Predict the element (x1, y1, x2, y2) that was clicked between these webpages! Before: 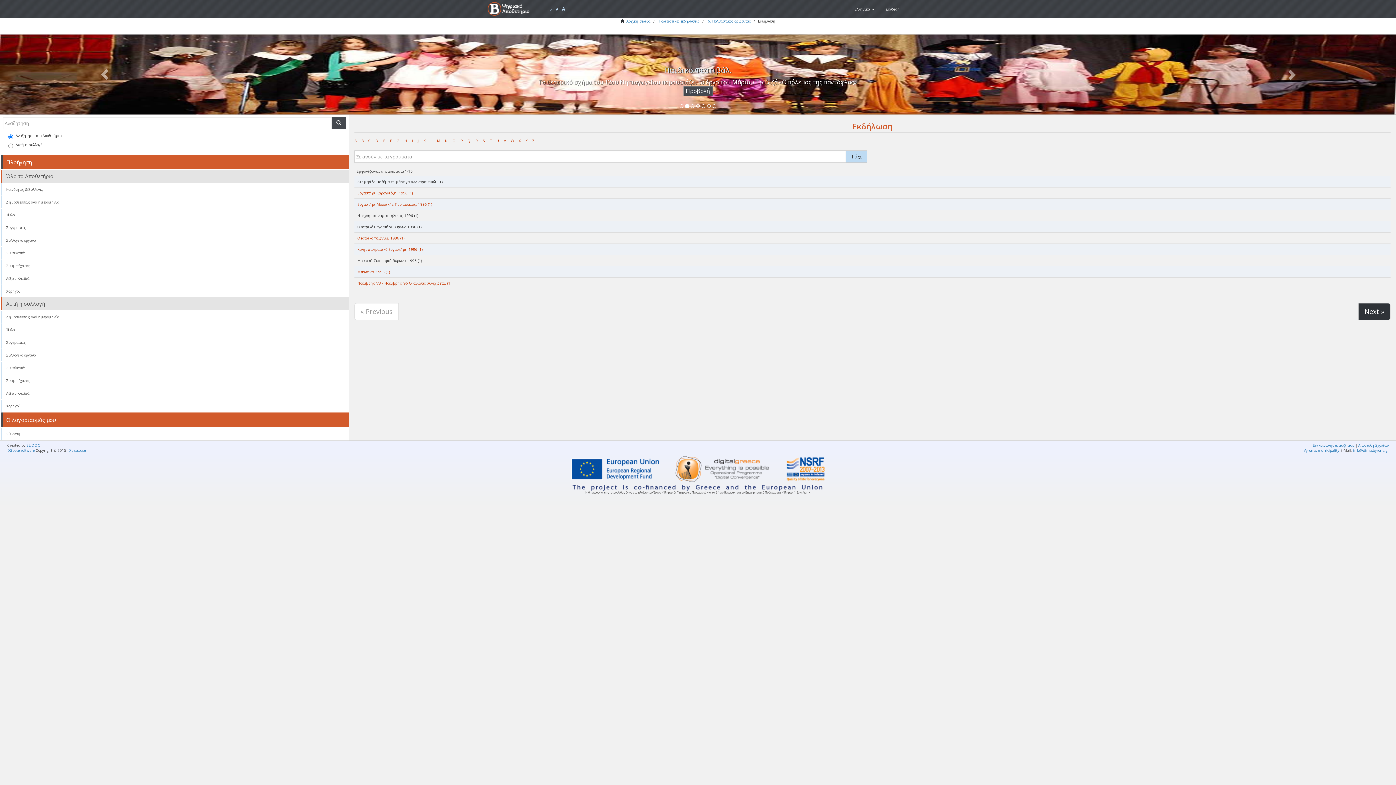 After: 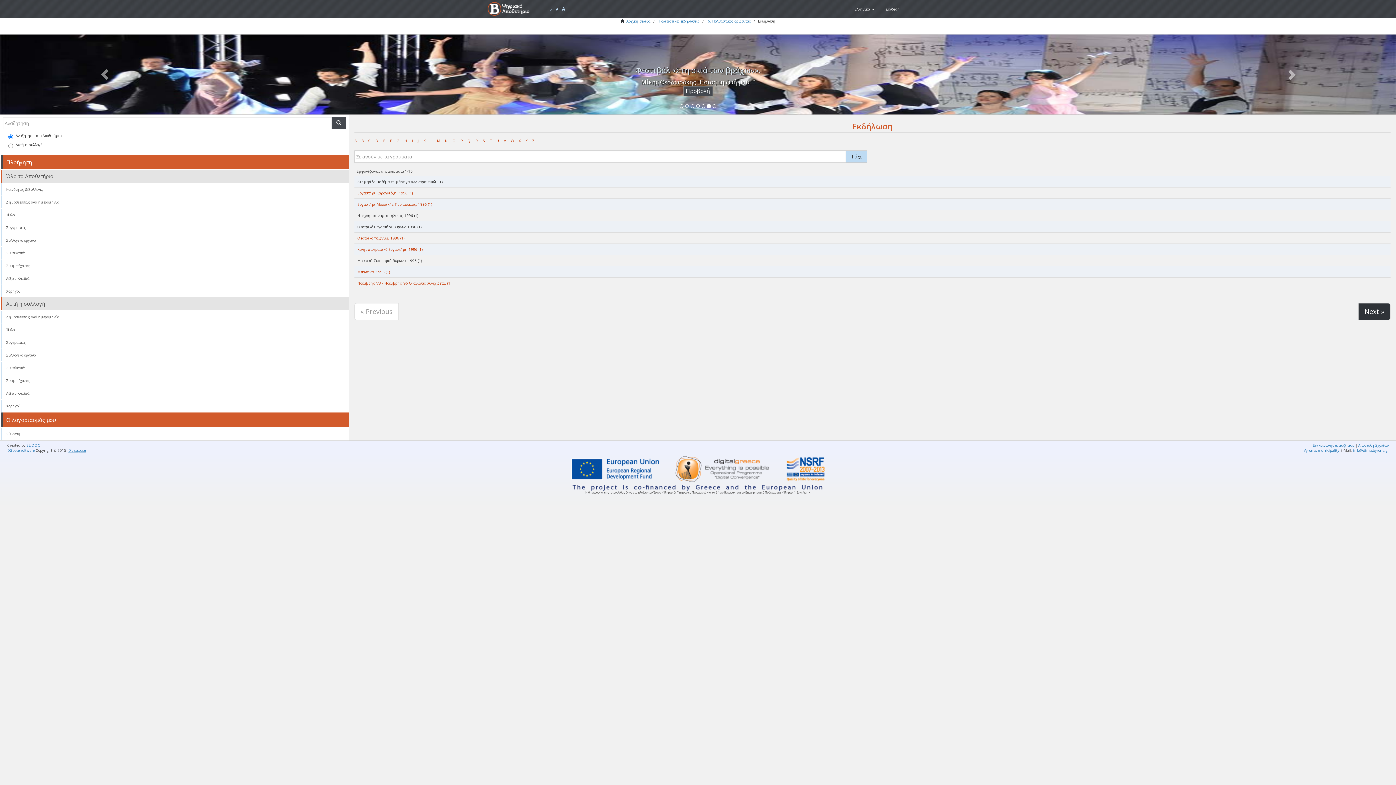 Action: bbox: (68, 448, 85, 453) label: Duraspace